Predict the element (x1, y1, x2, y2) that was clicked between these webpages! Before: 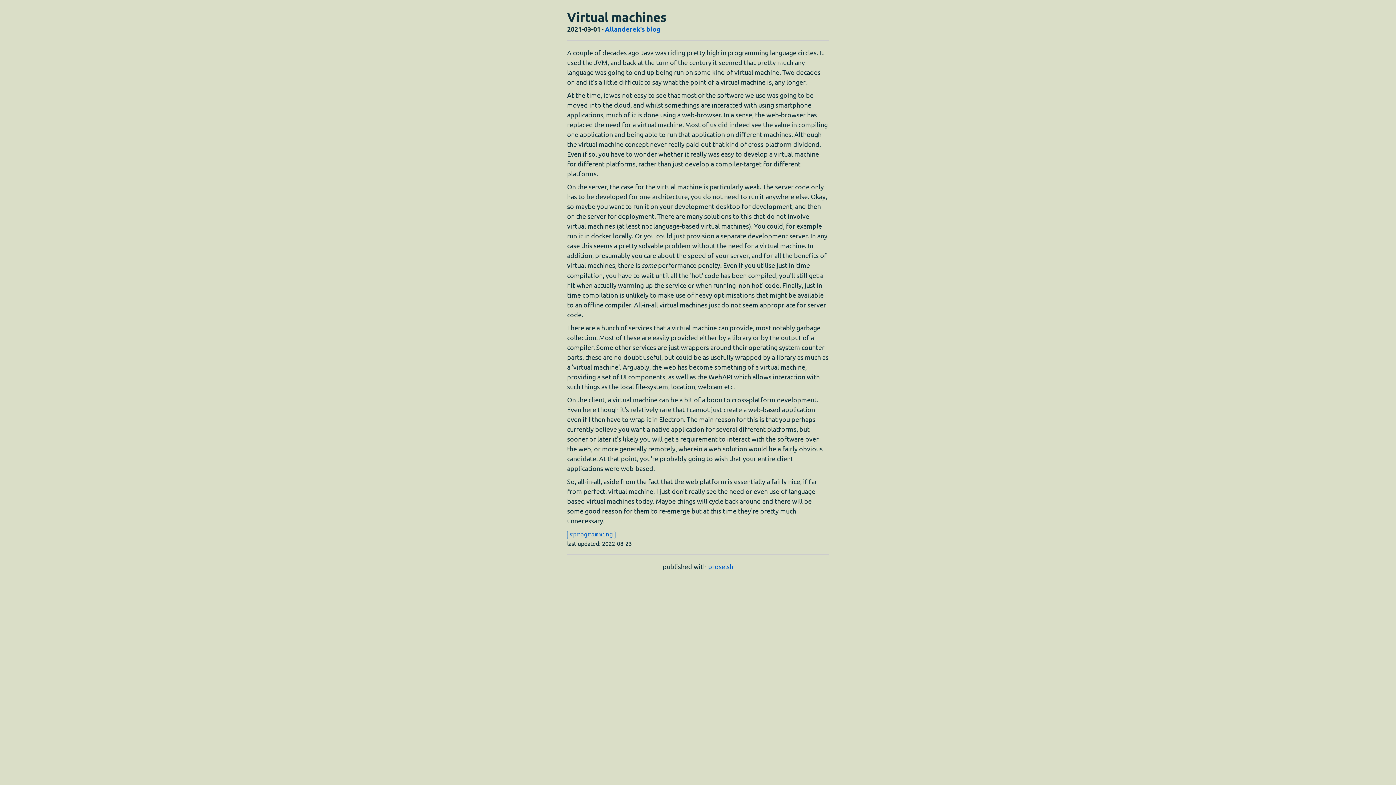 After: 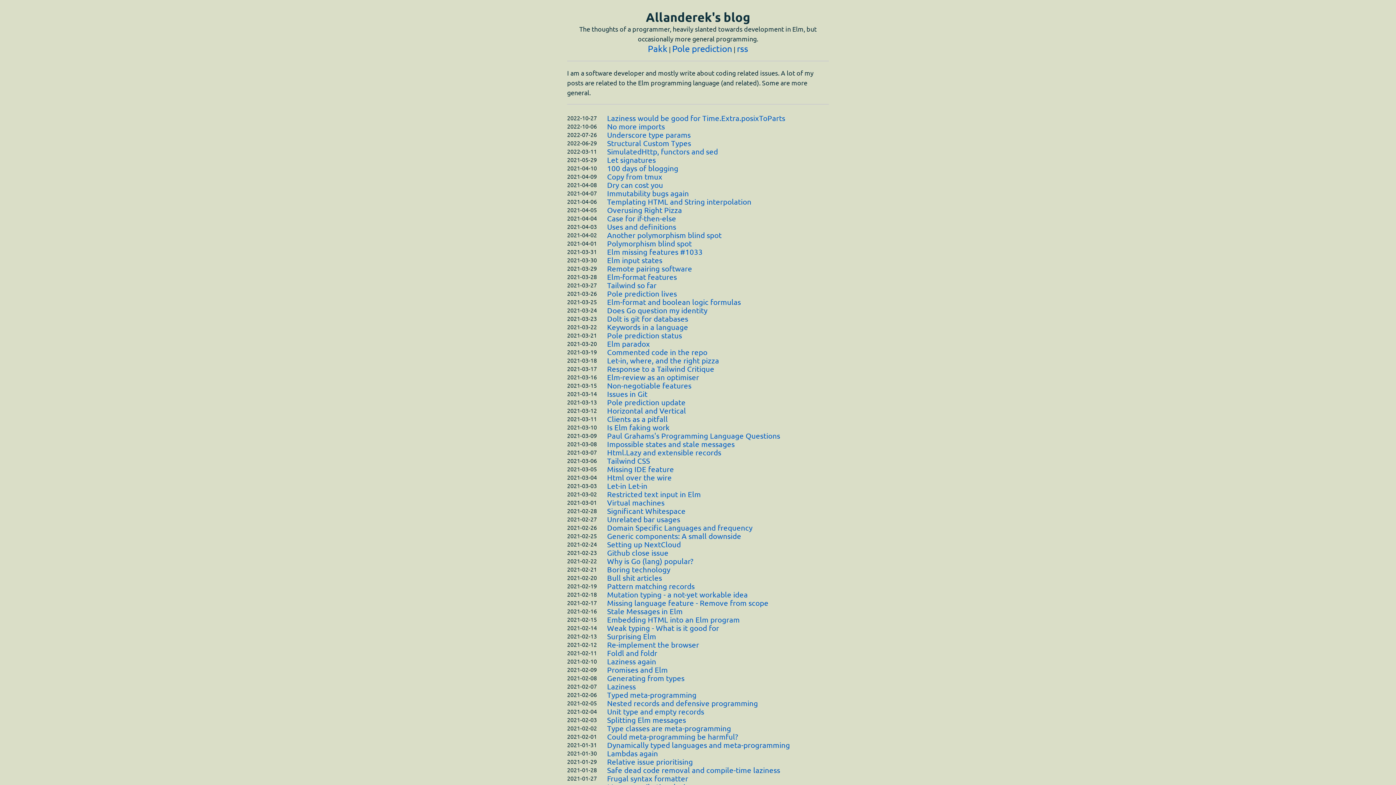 Action: bbox: (605, 24, 660, 33) label: Allanderek's blog